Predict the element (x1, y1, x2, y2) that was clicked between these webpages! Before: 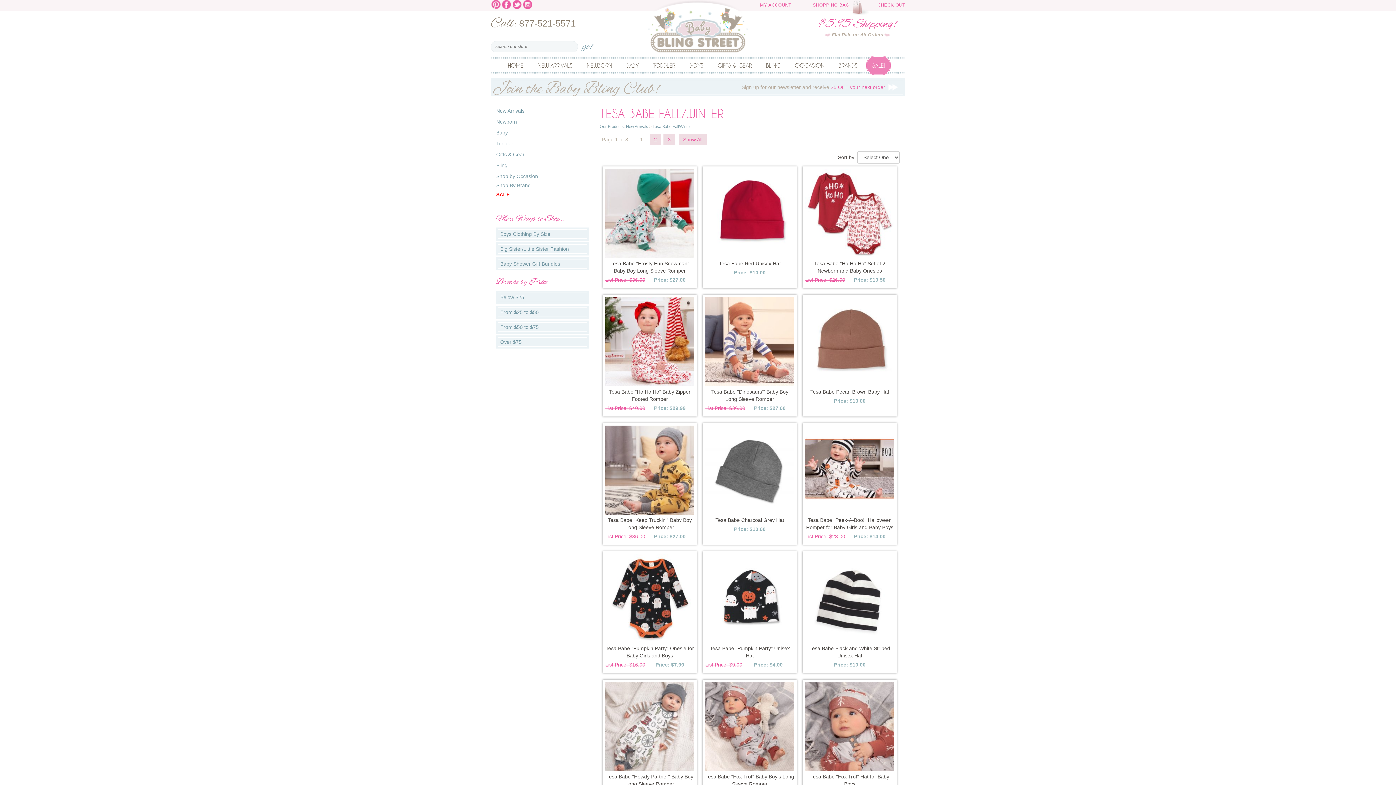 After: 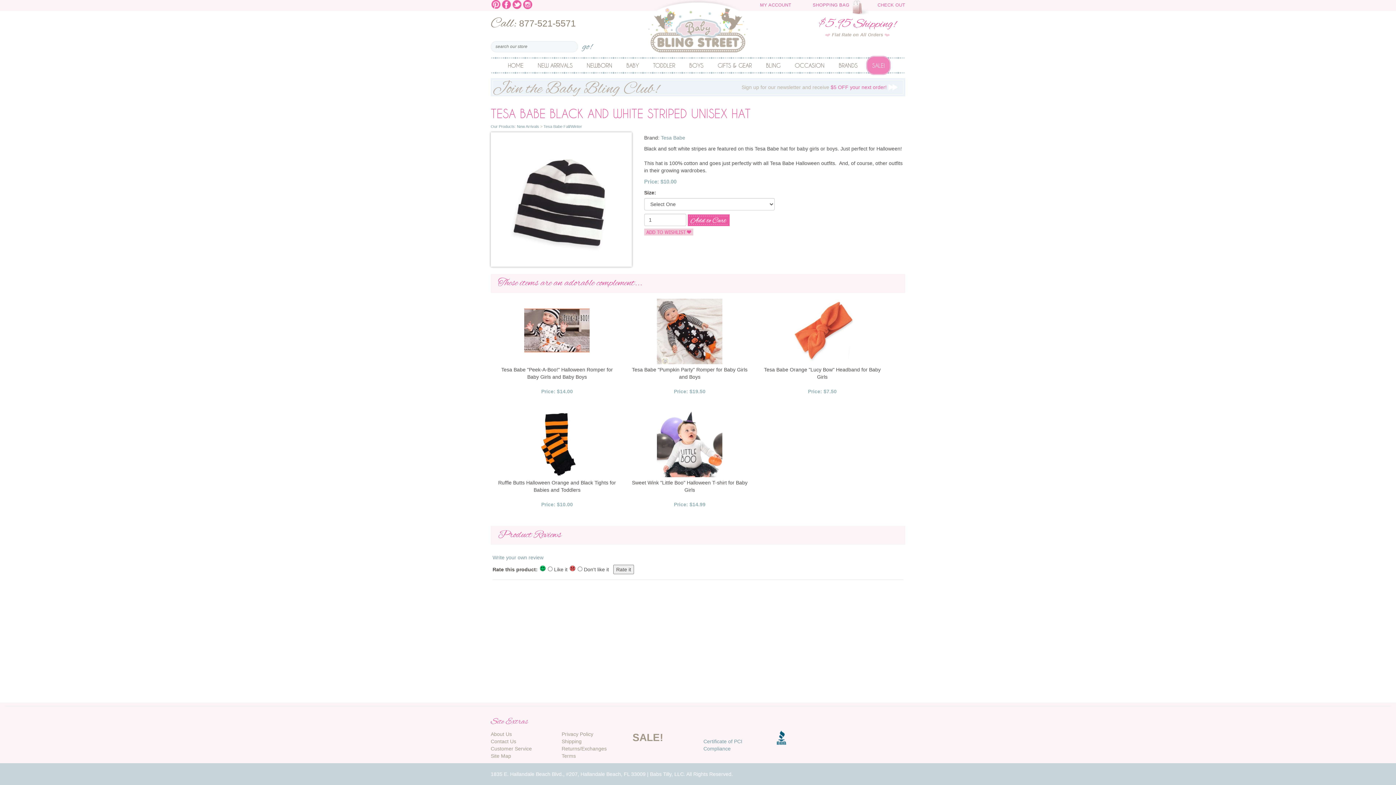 Action: bbox: (805, 595, 894, 601)